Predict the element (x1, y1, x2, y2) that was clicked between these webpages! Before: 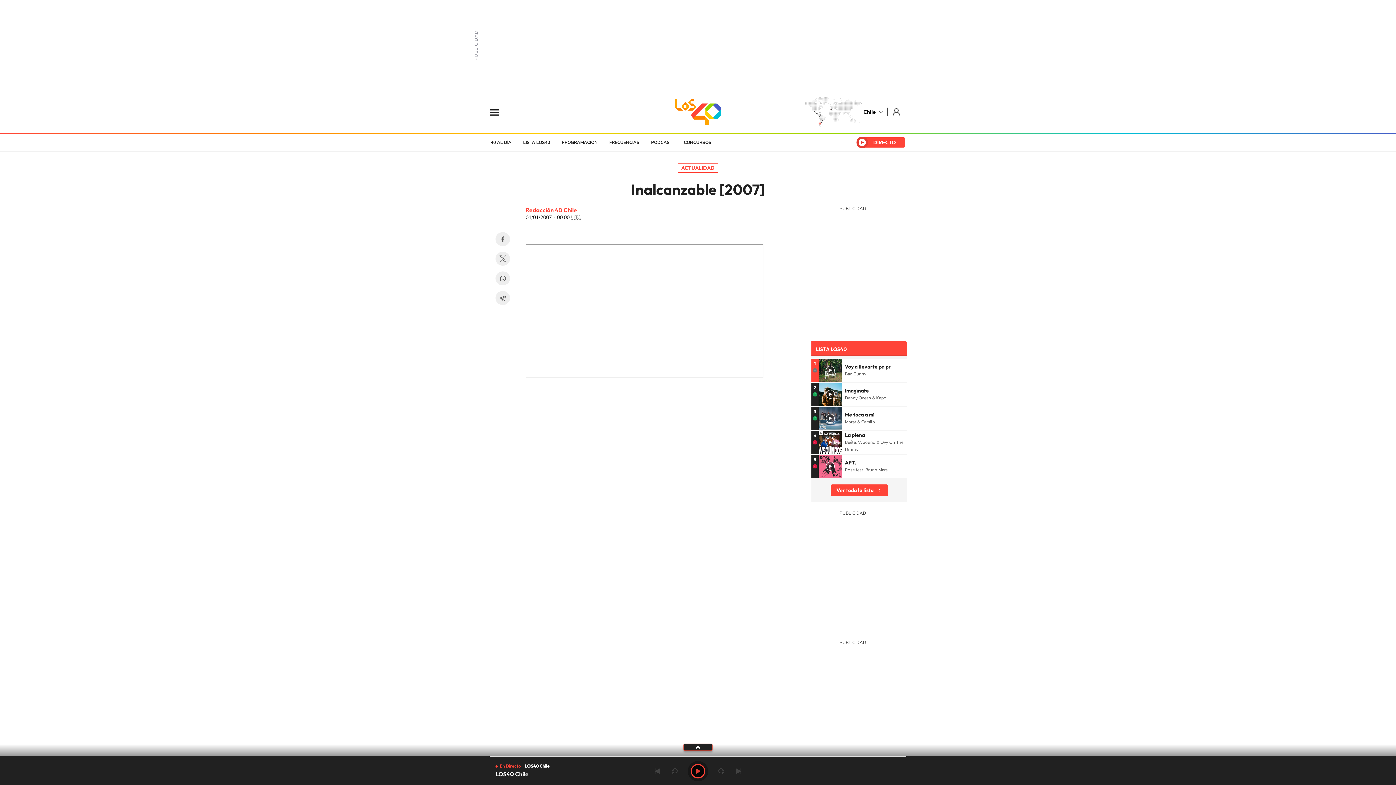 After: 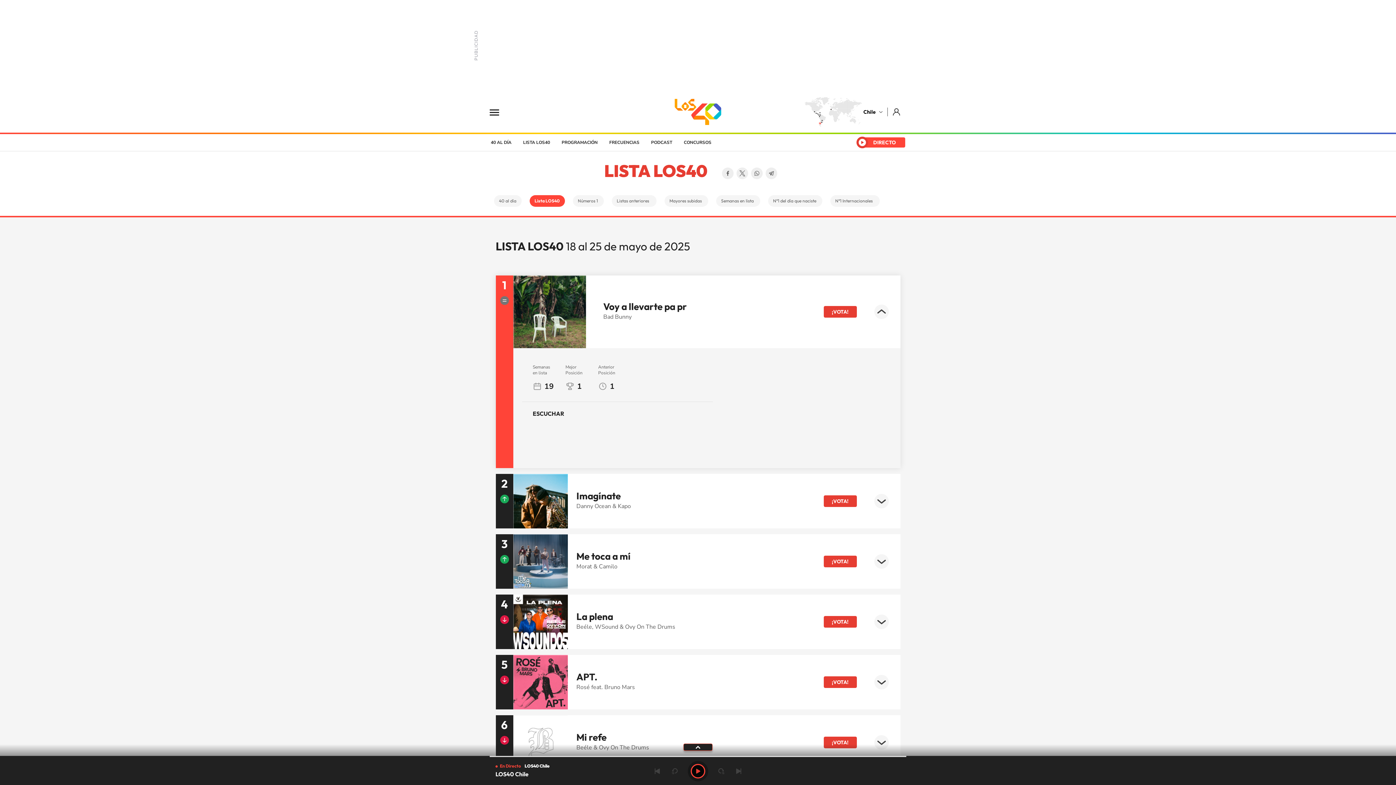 Action: label: Ver toda la lista bbox: (830, 484, 888, 496)